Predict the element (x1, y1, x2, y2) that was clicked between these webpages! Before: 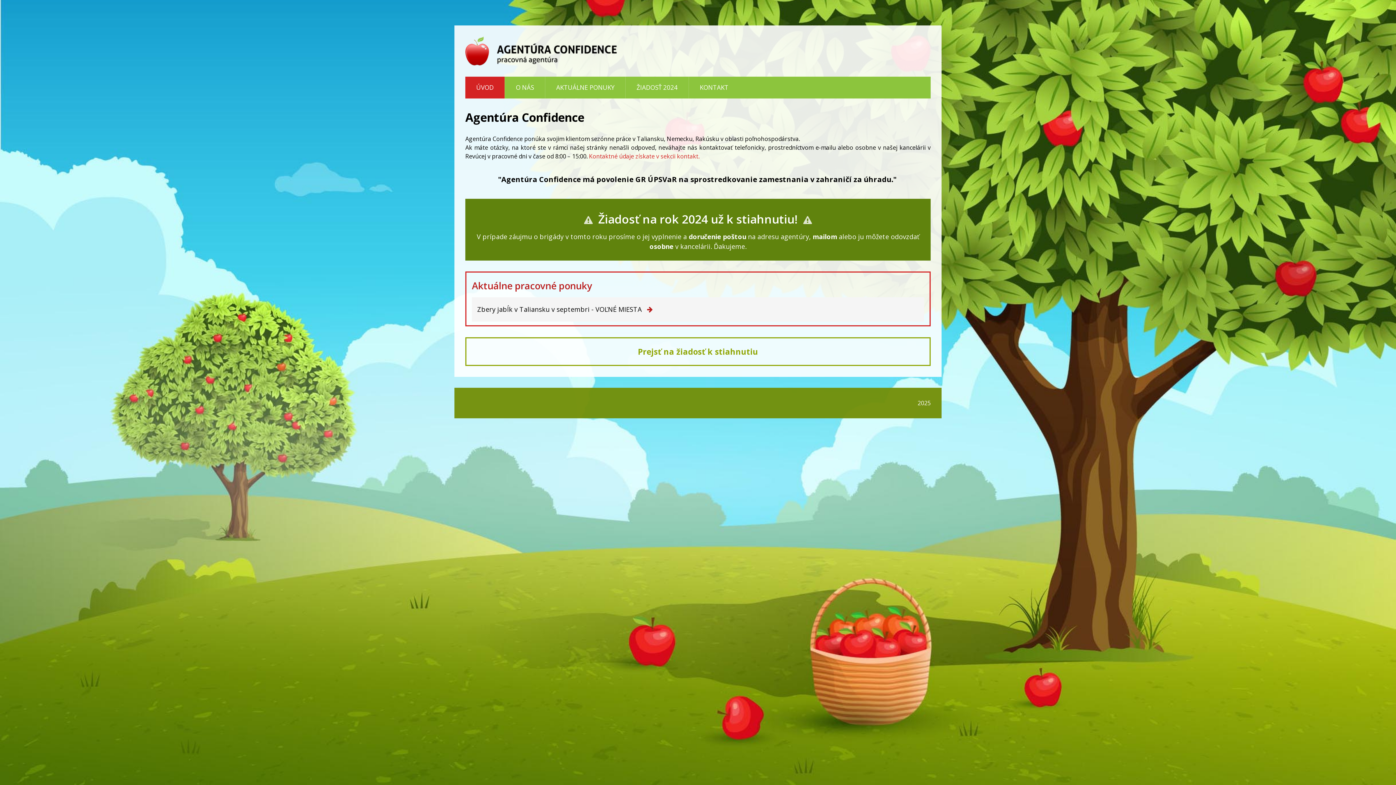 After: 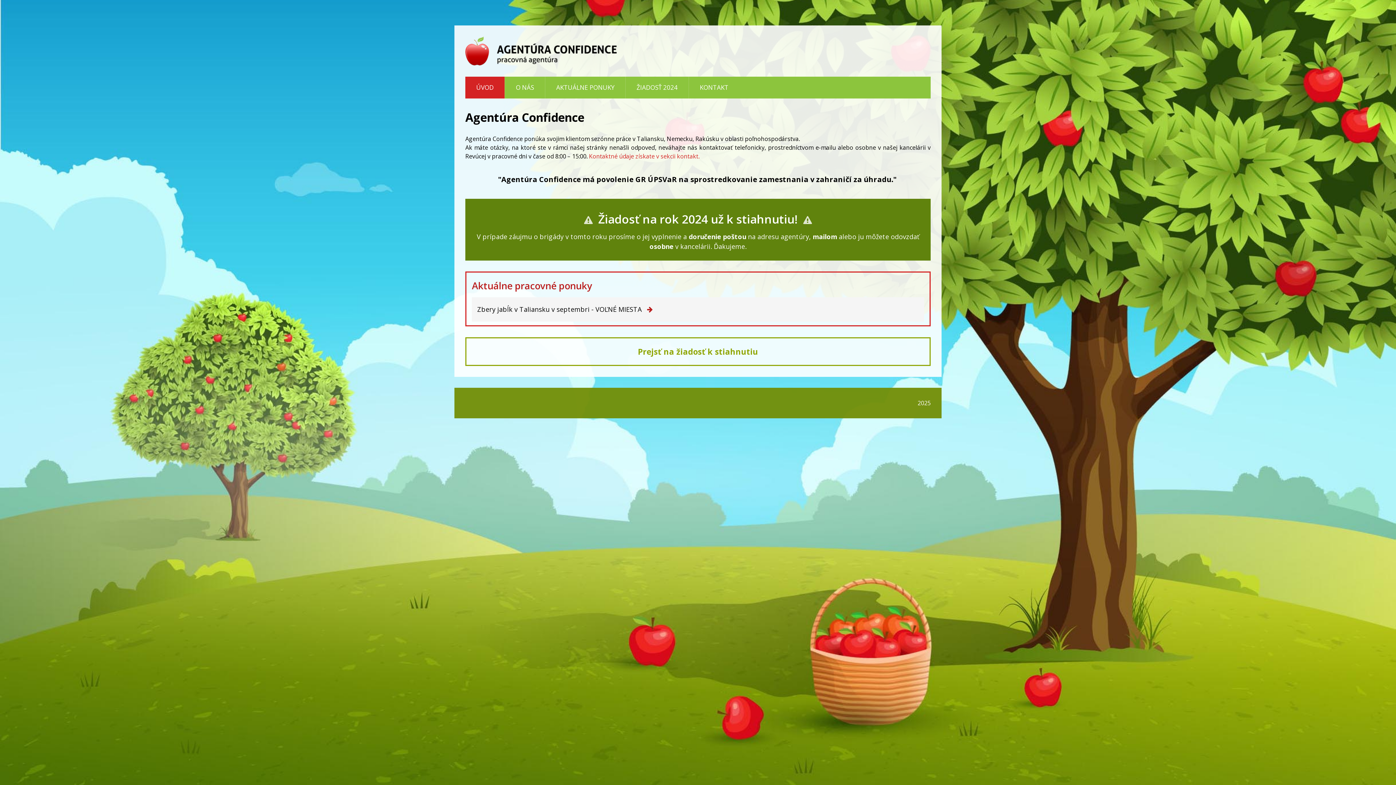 Action: label: ÚVOD bbox: (465, 76, 504, 98)